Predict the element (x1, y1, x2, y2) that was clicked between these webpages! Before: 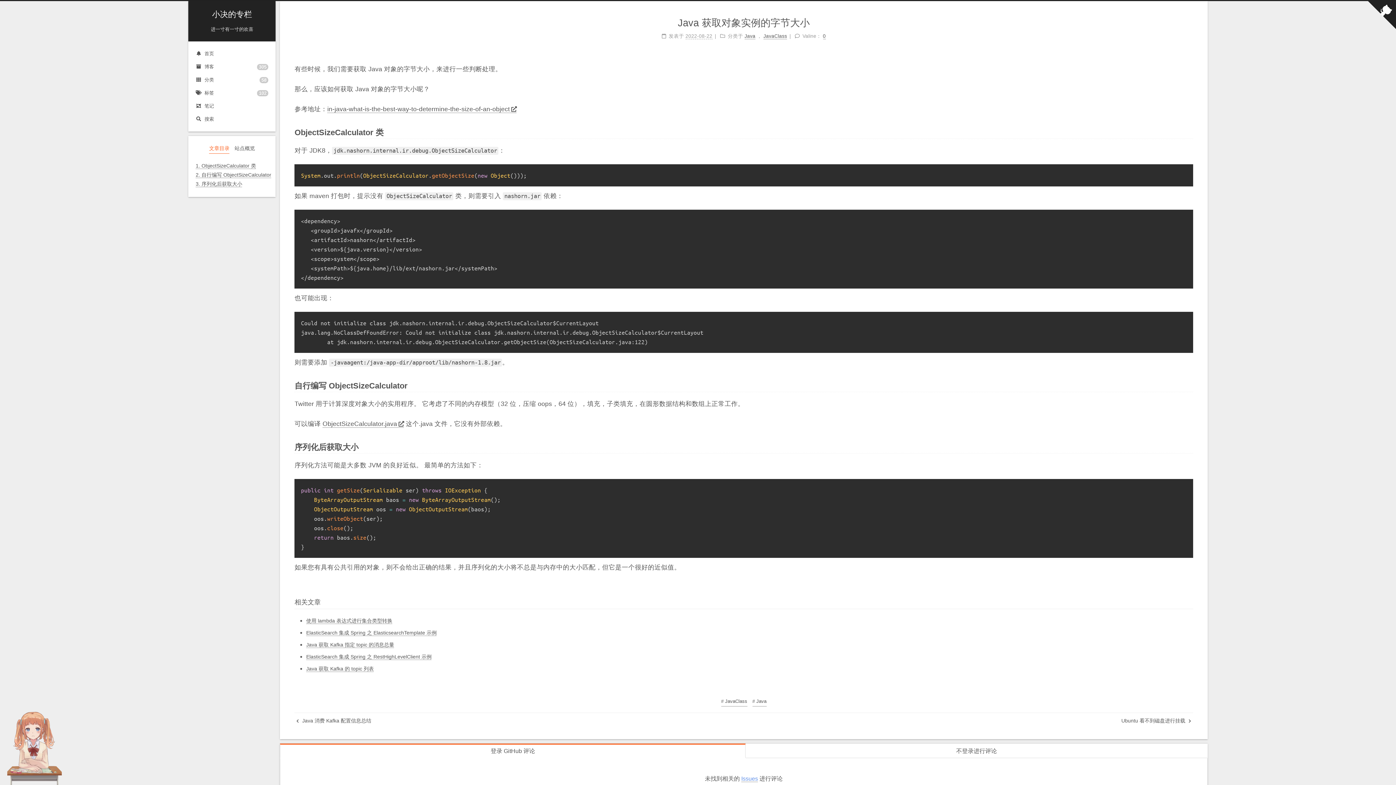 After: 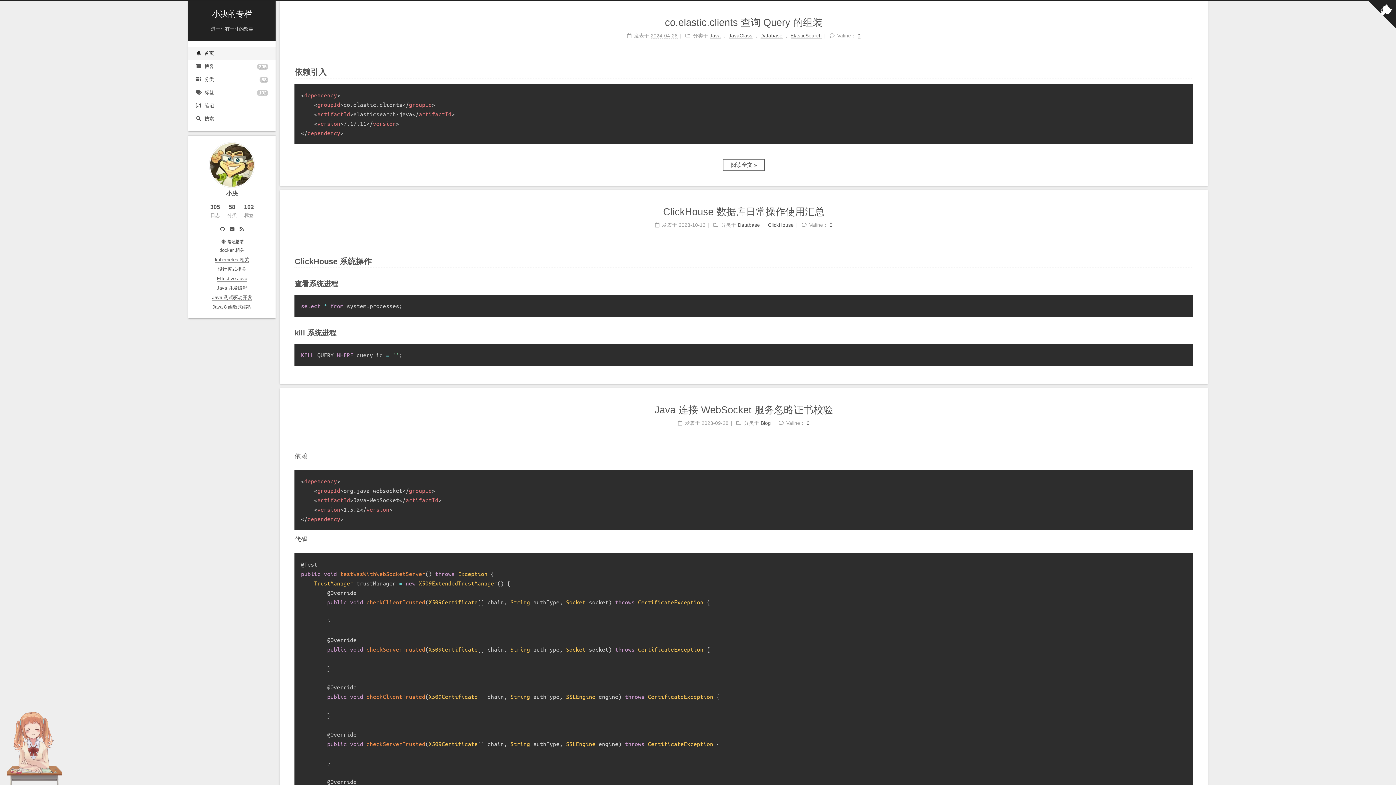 Action: label: 首页 bbox: (188, 47, 275, 60)